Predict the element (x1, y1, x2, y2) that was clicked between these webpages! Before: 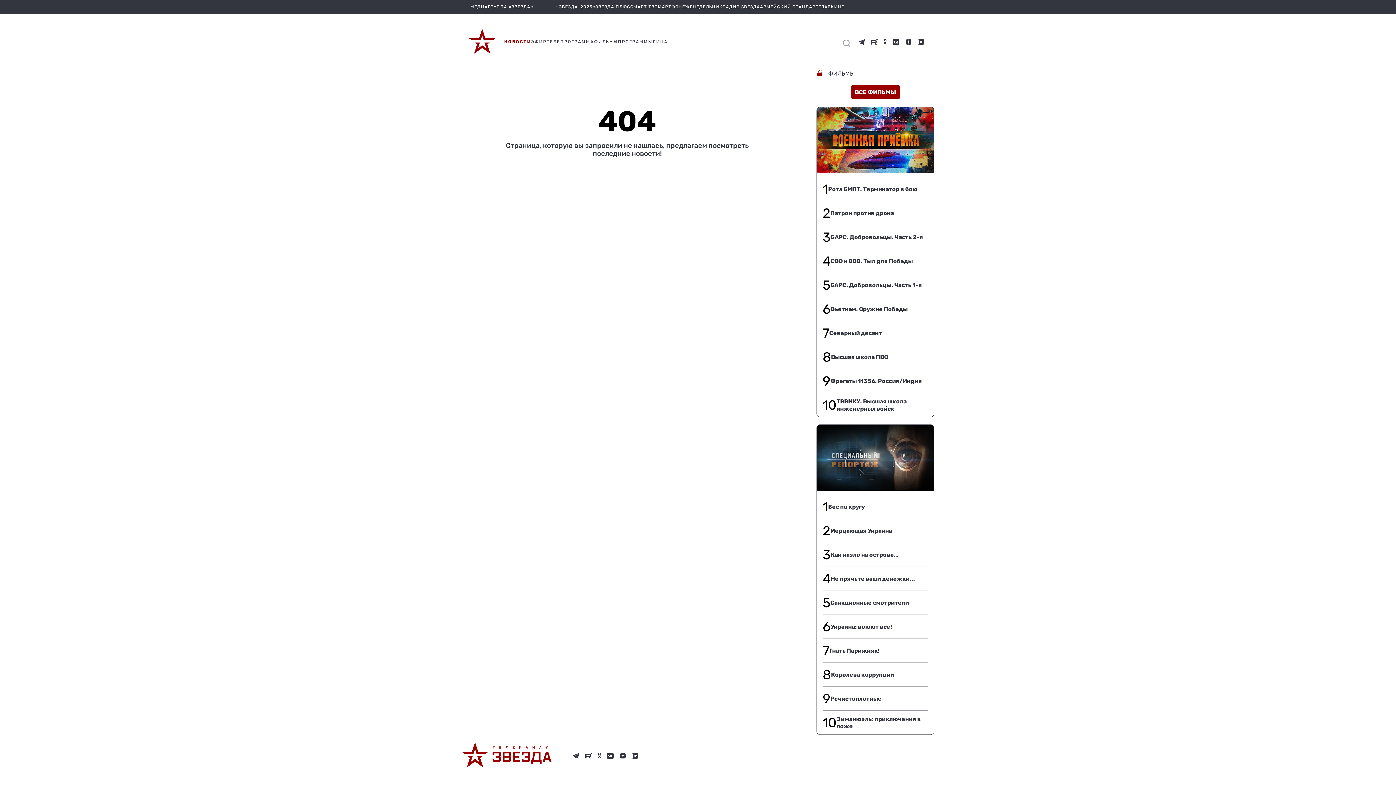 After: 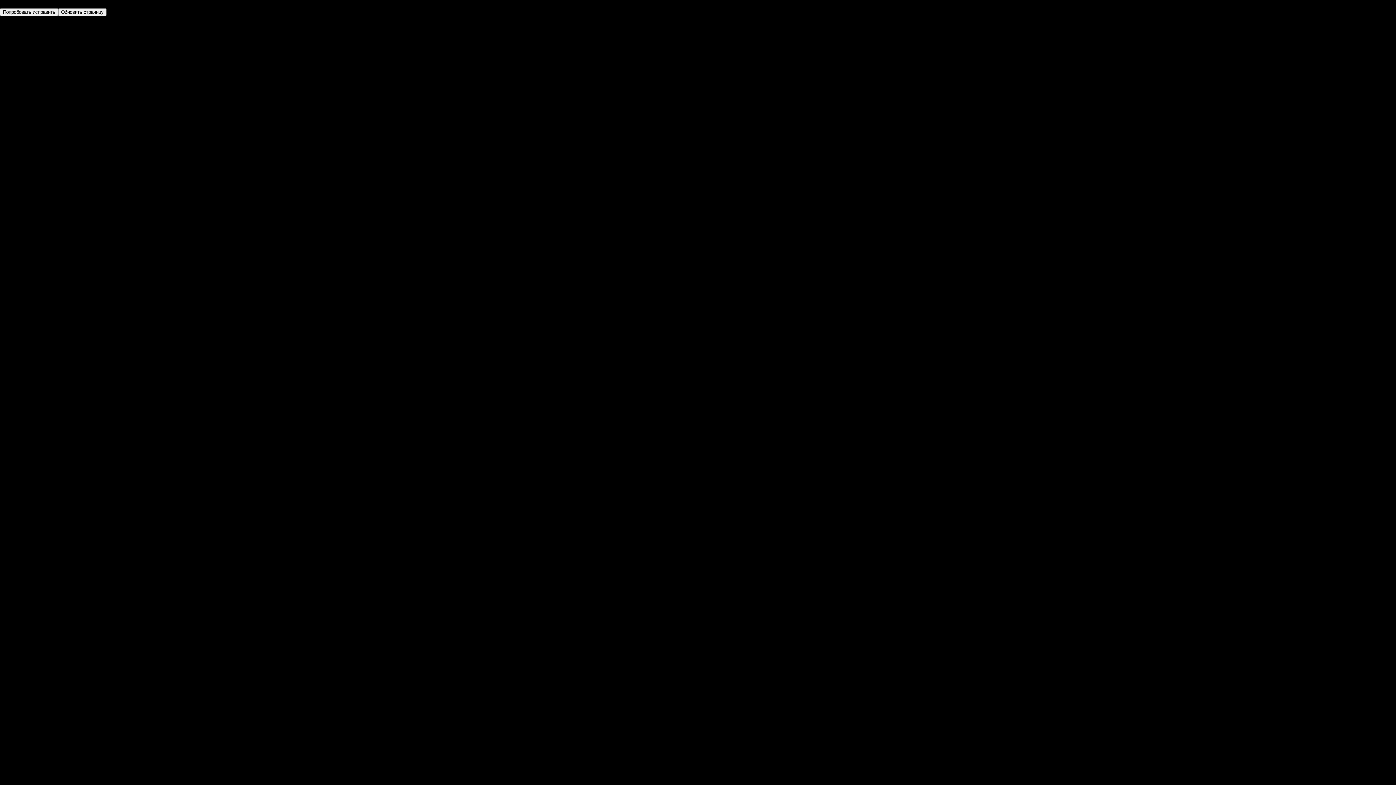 Action: label: ФИЛЬМЫ bbox: (594, 39, 618, 44)